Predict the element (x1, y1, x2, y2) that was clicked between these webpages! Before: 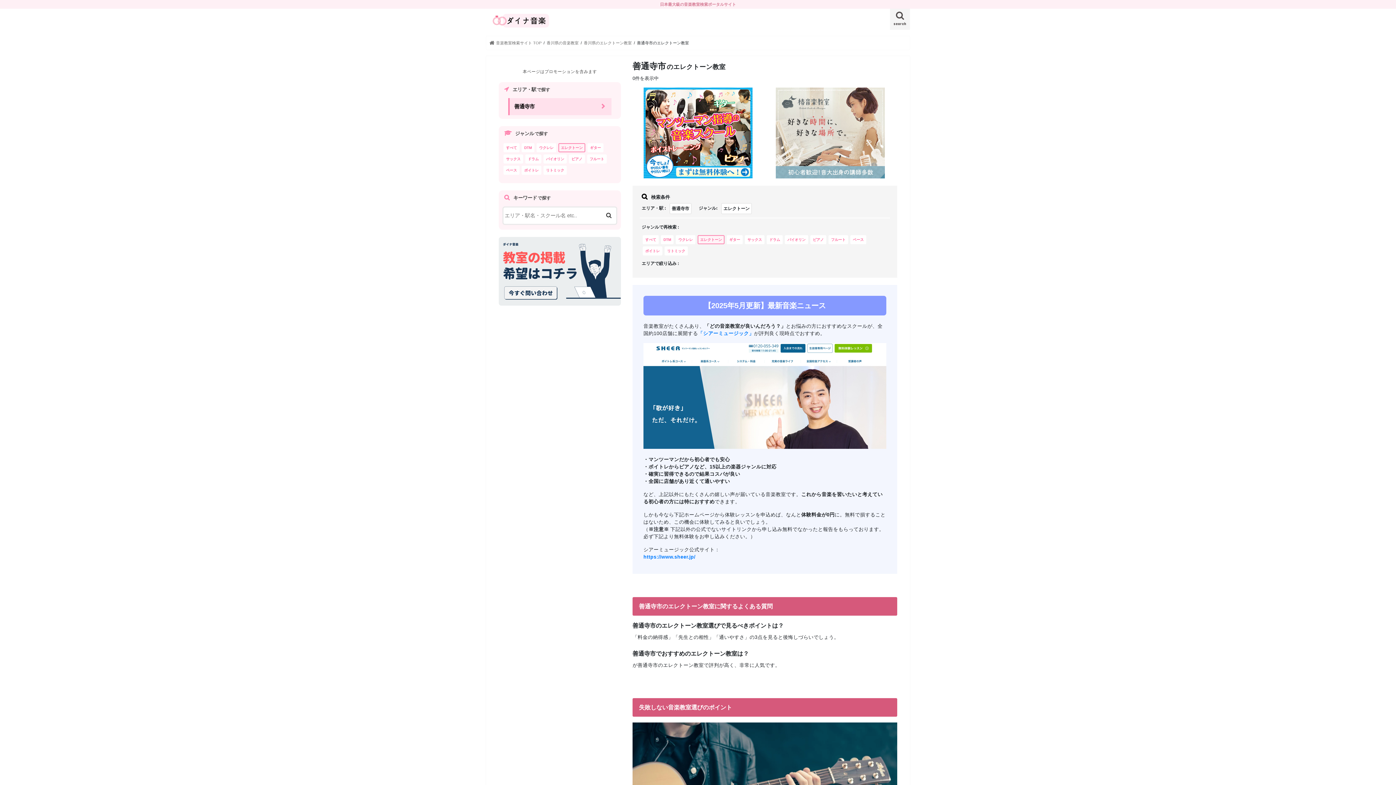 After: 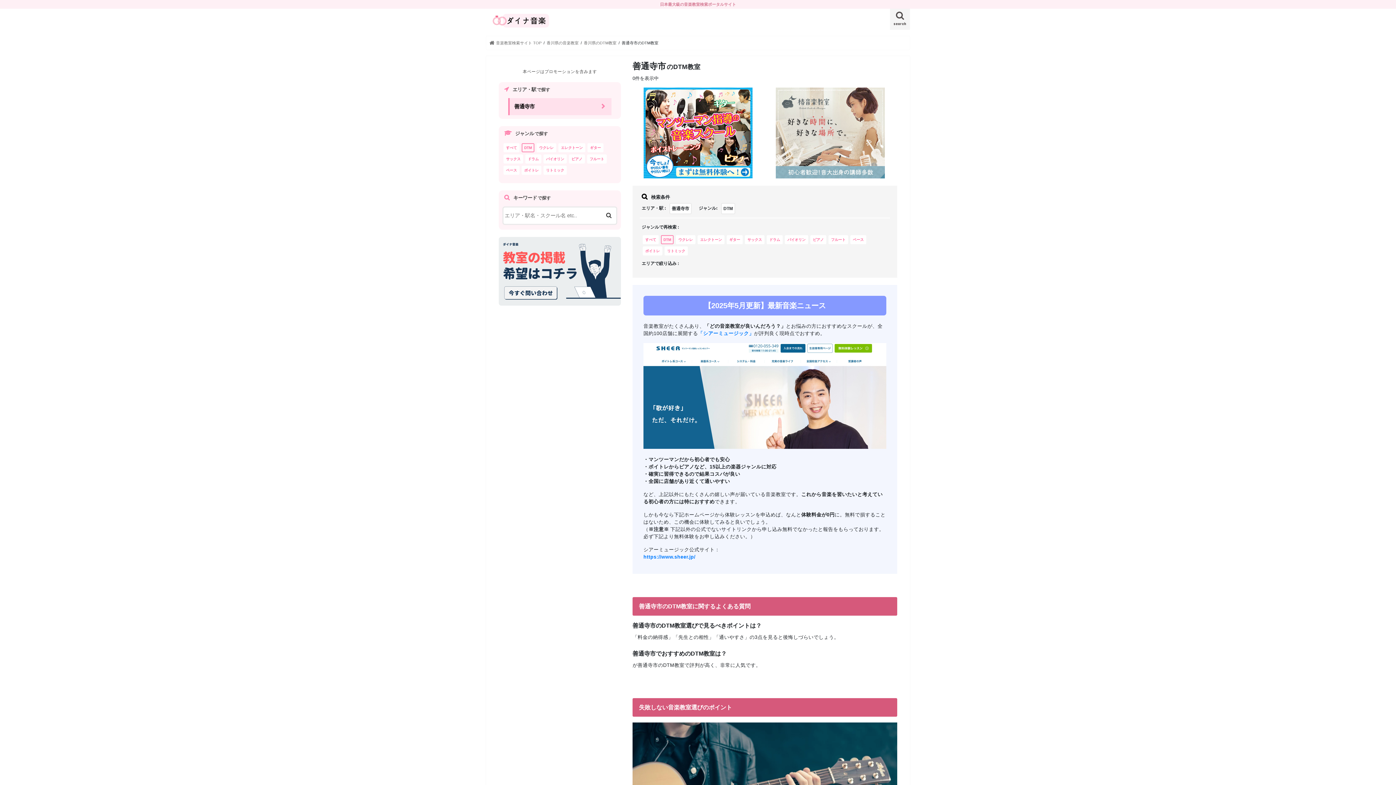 Action: bbox: (524, 145, 532, 149) label: DTM